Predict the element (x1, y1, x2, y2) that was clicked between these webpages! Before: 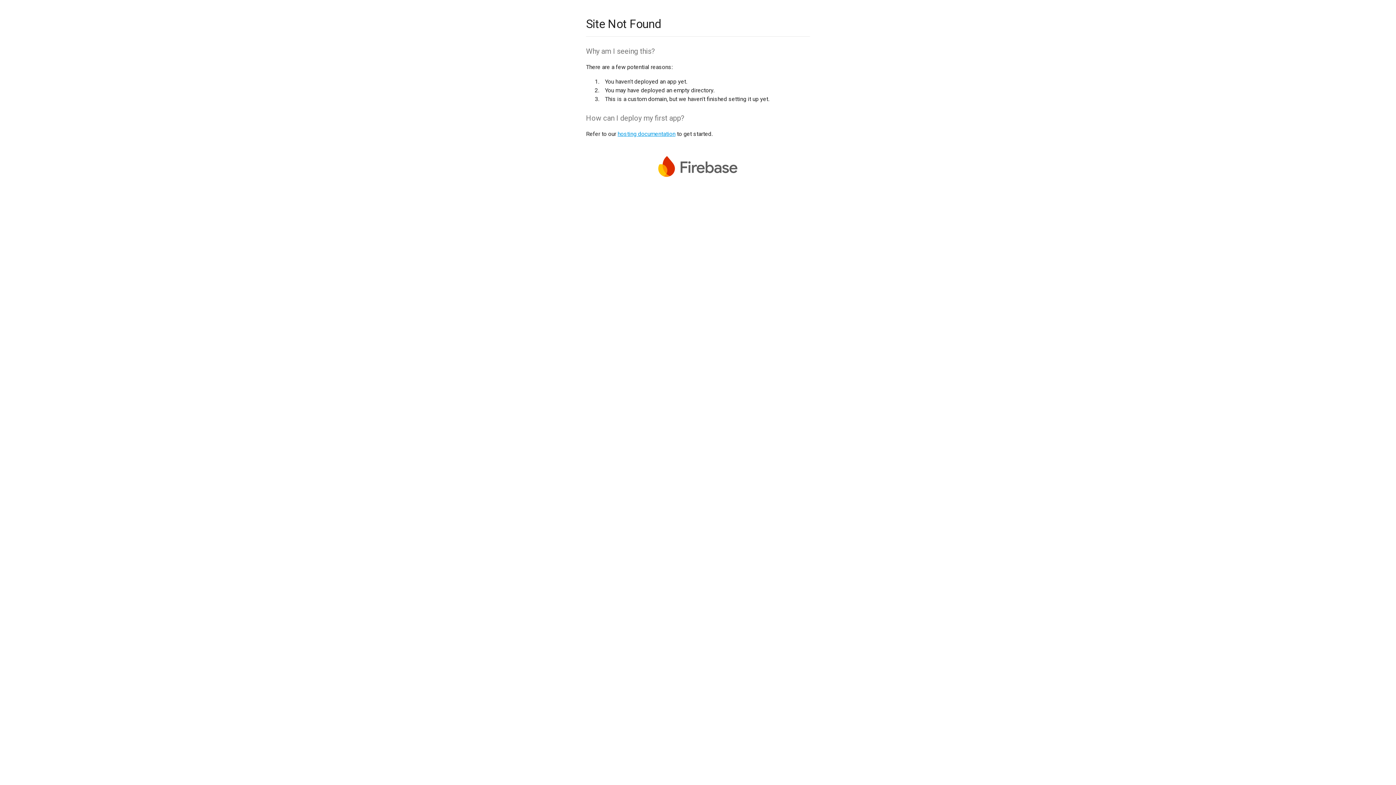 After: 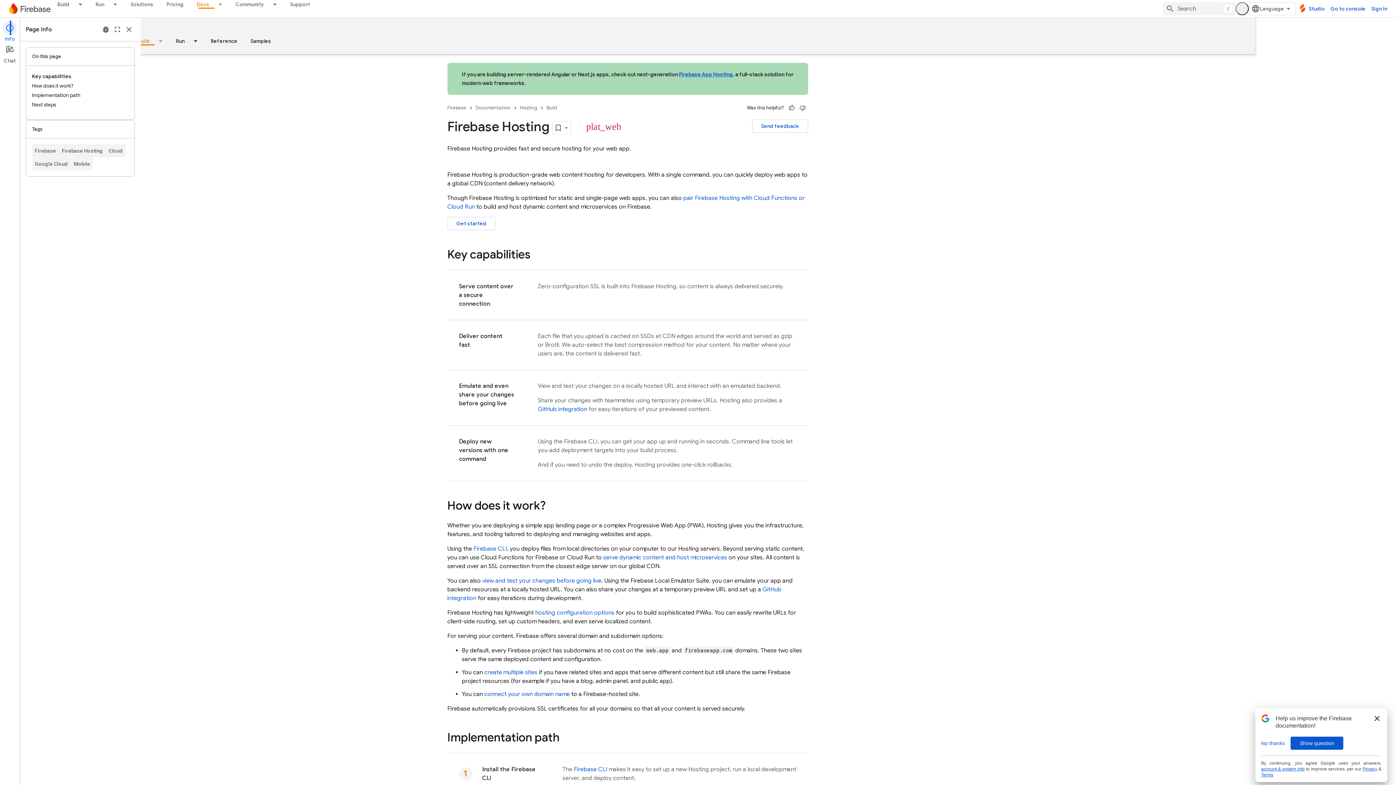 Action: label: hosting documentation bbox: (617, 130, 675, 137)